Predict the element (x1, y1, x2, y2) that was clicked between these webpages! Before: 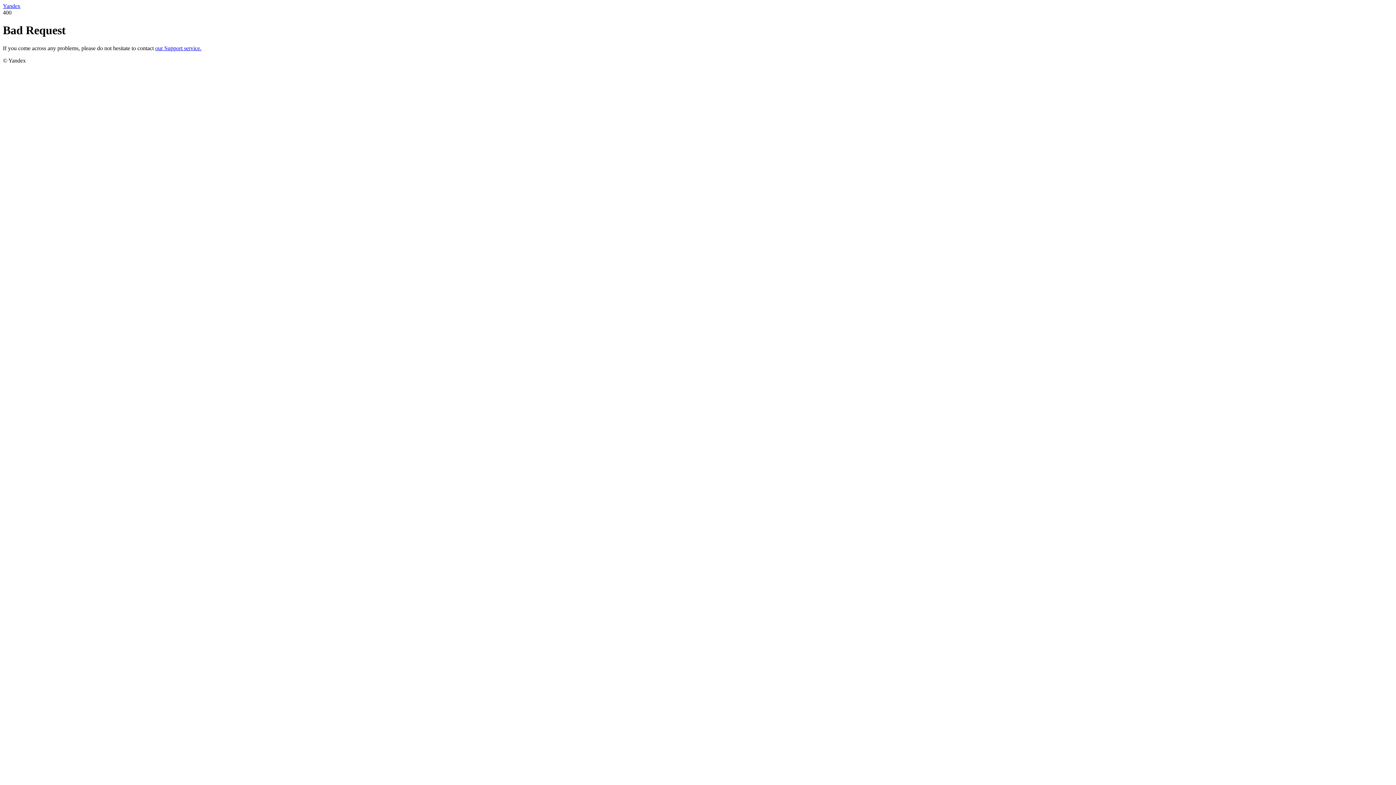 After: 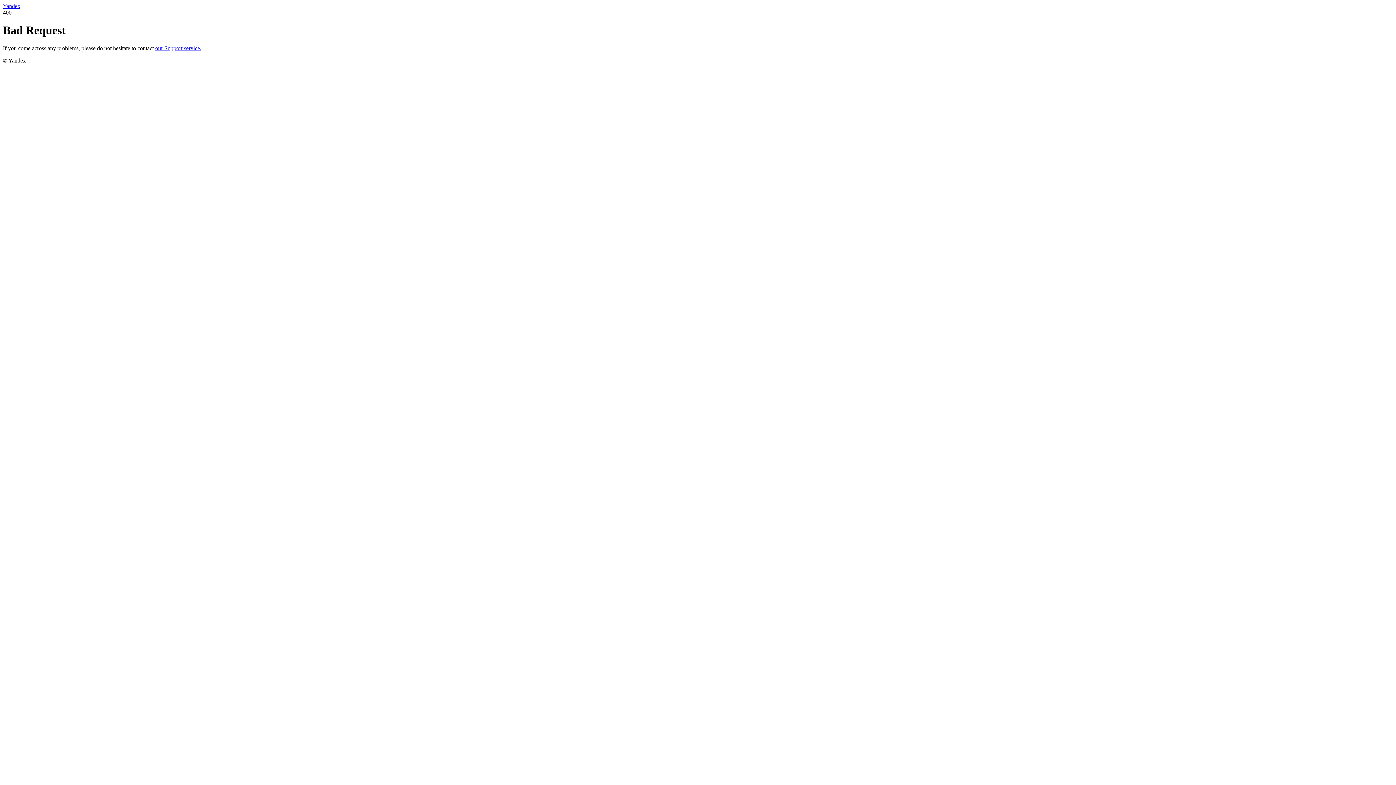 Action: bbox: (155, 45, 201, 51) label: our Support service.